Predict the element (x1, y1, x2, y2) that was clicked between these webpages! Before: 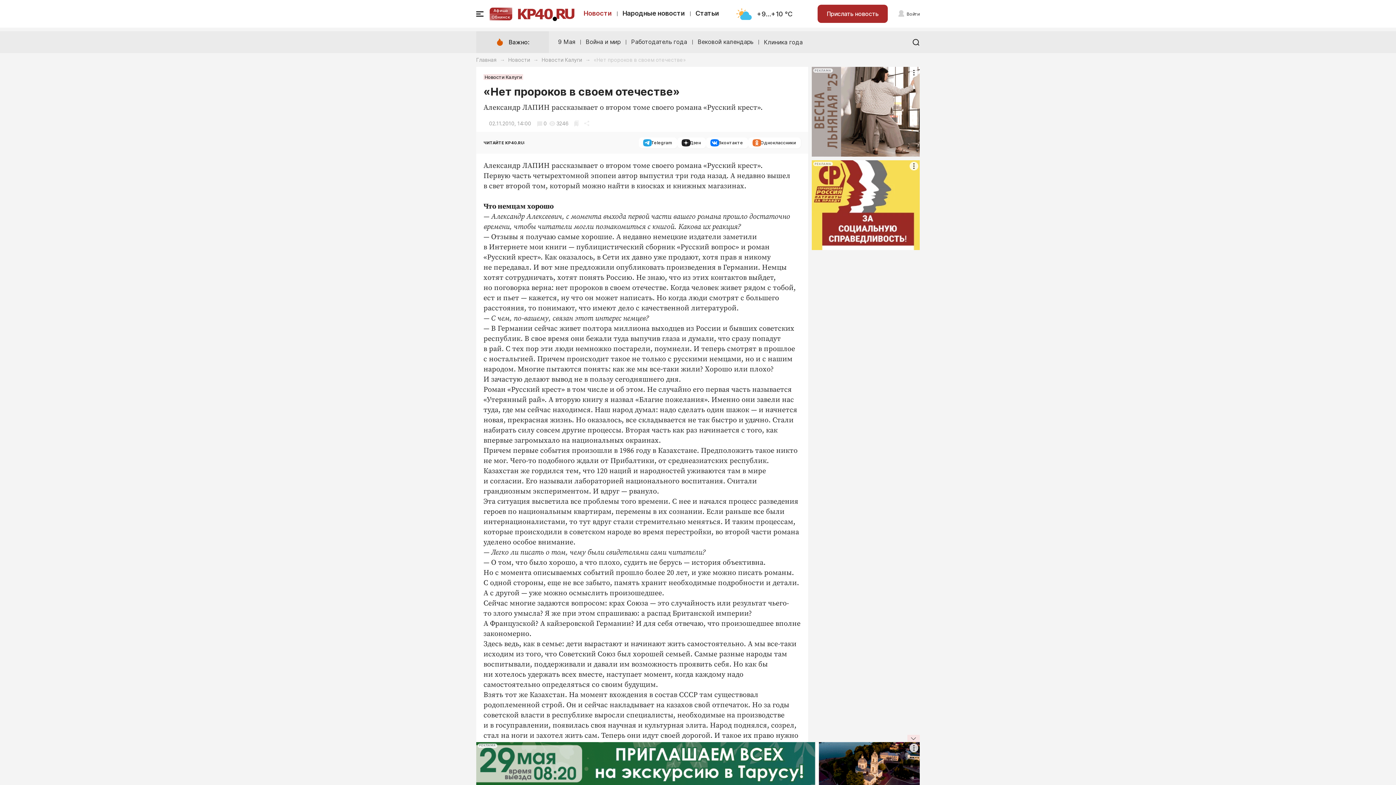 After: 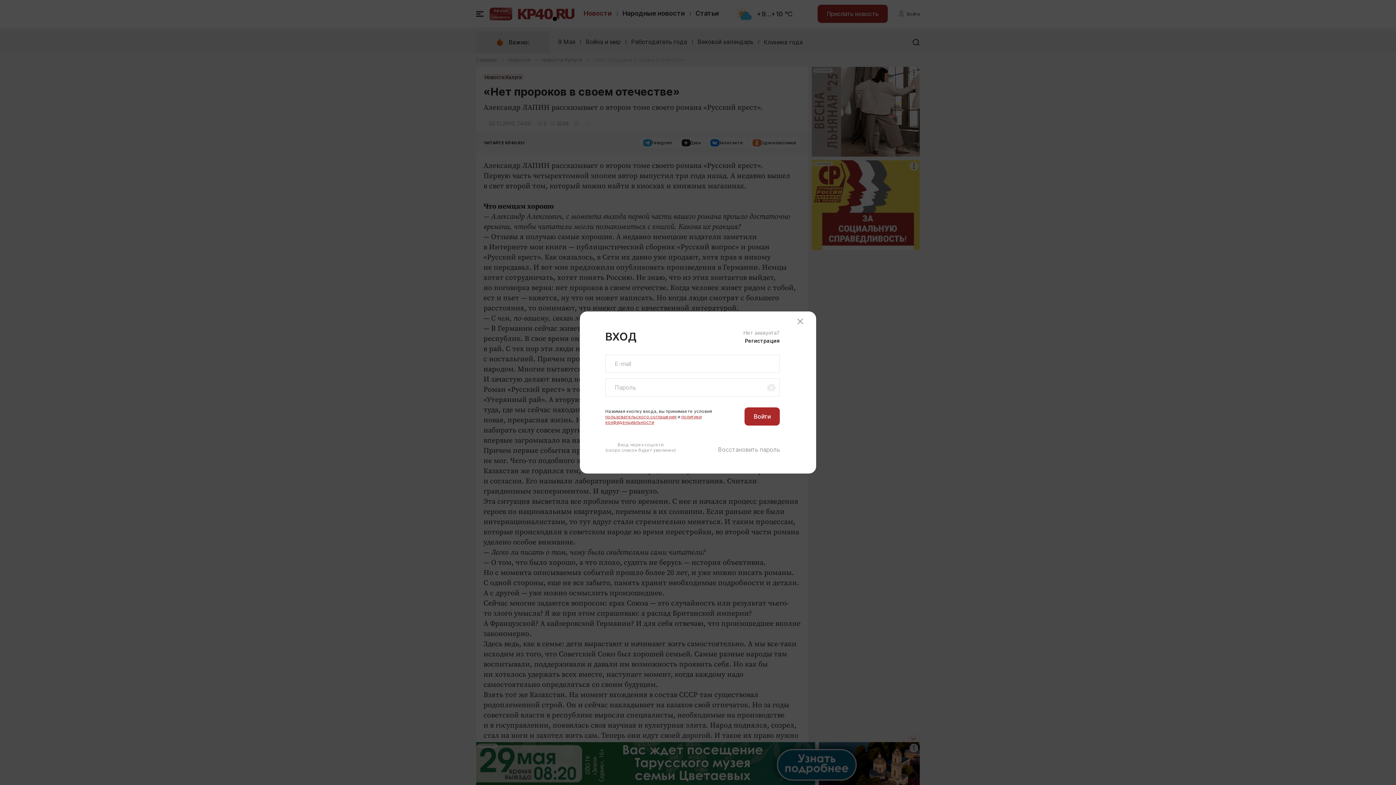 Action: label: Прислать новость bbox: (817, 4, 888, 22)